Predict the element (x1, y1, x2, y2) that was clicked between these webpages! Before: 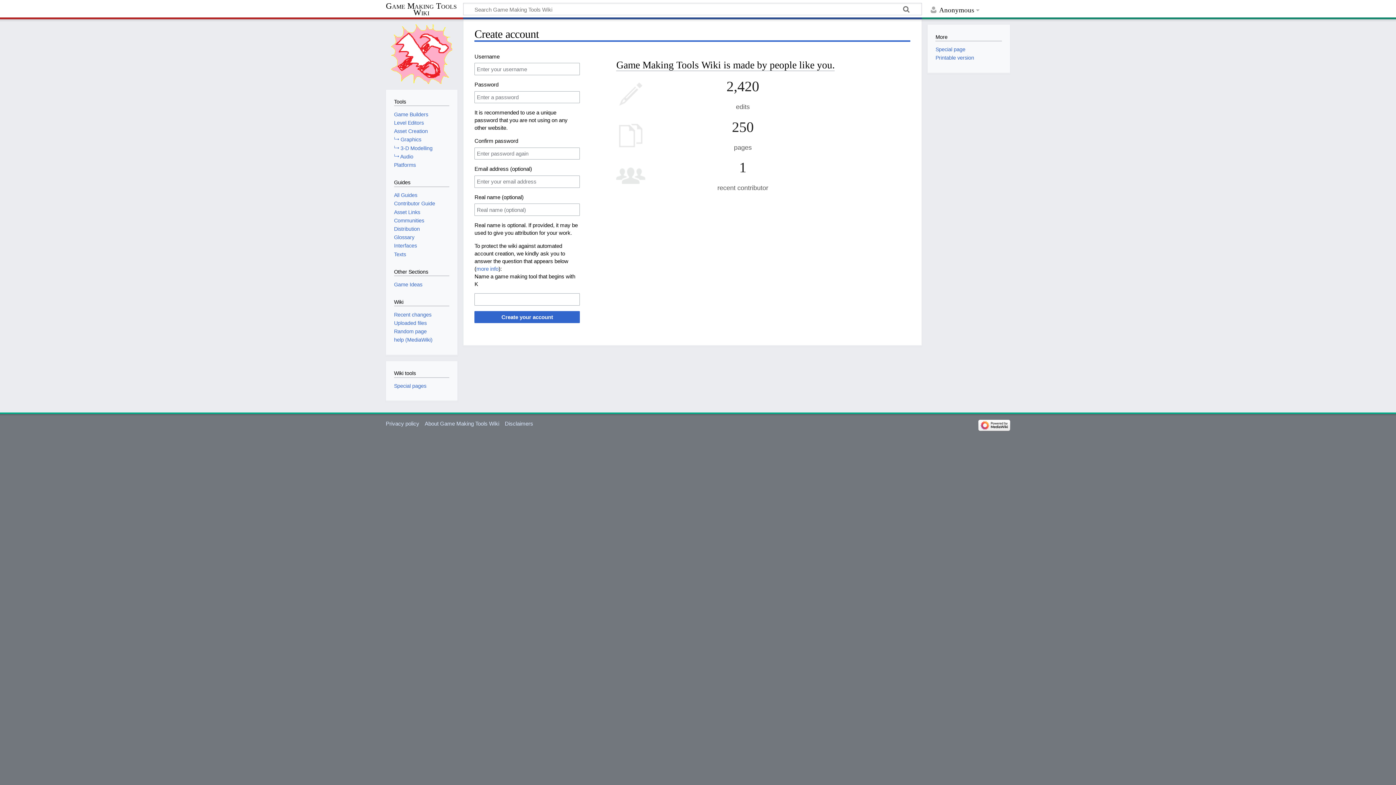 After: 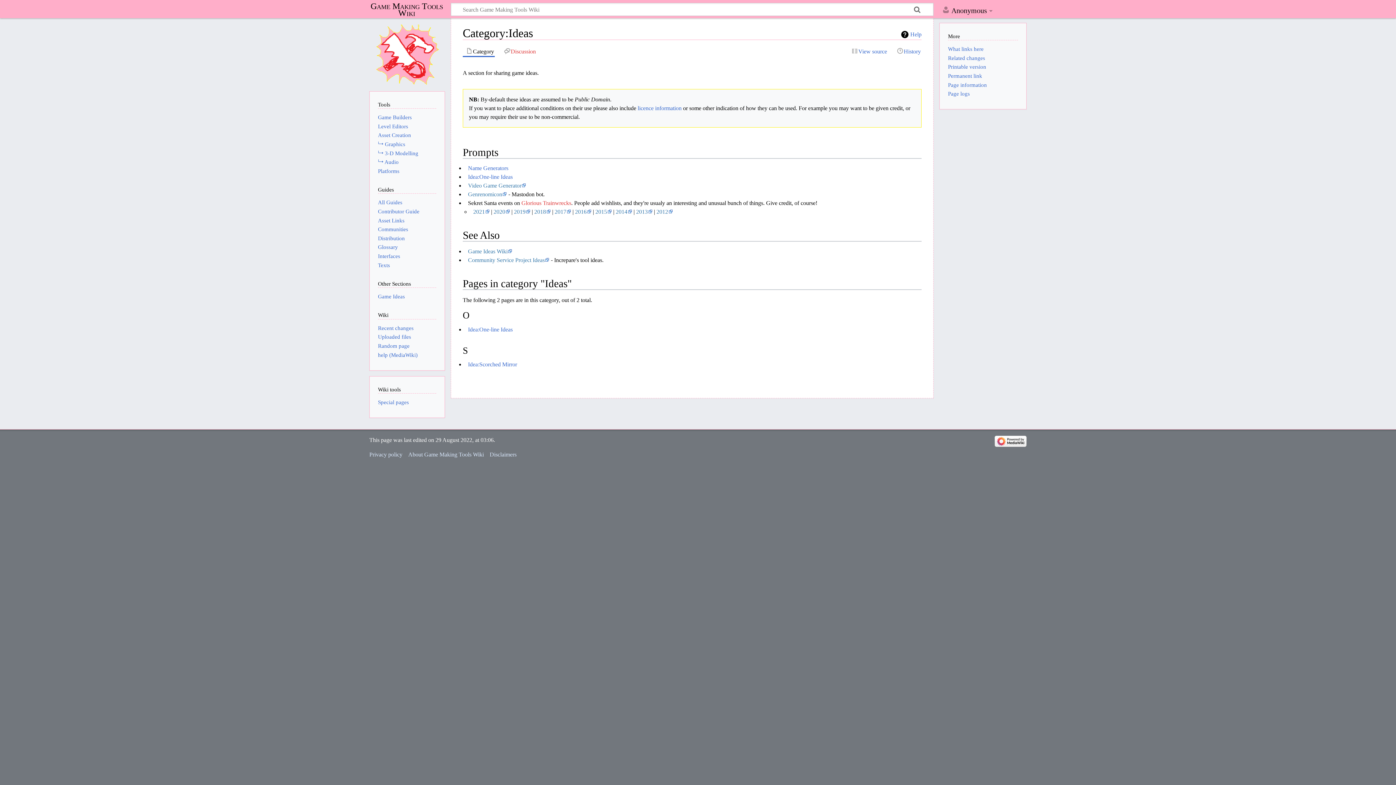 Action: label: Game Ideas bbox: (394, 281, 422, 287)